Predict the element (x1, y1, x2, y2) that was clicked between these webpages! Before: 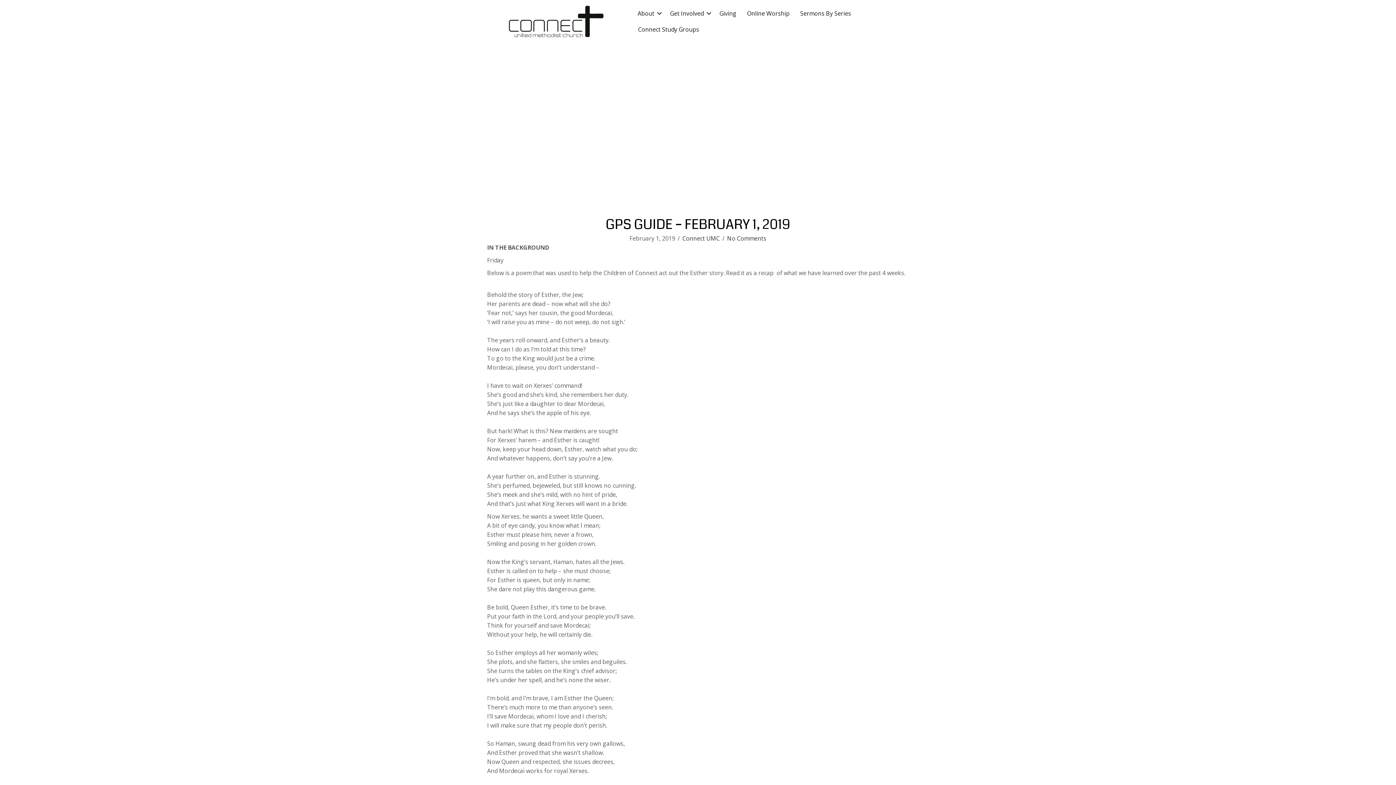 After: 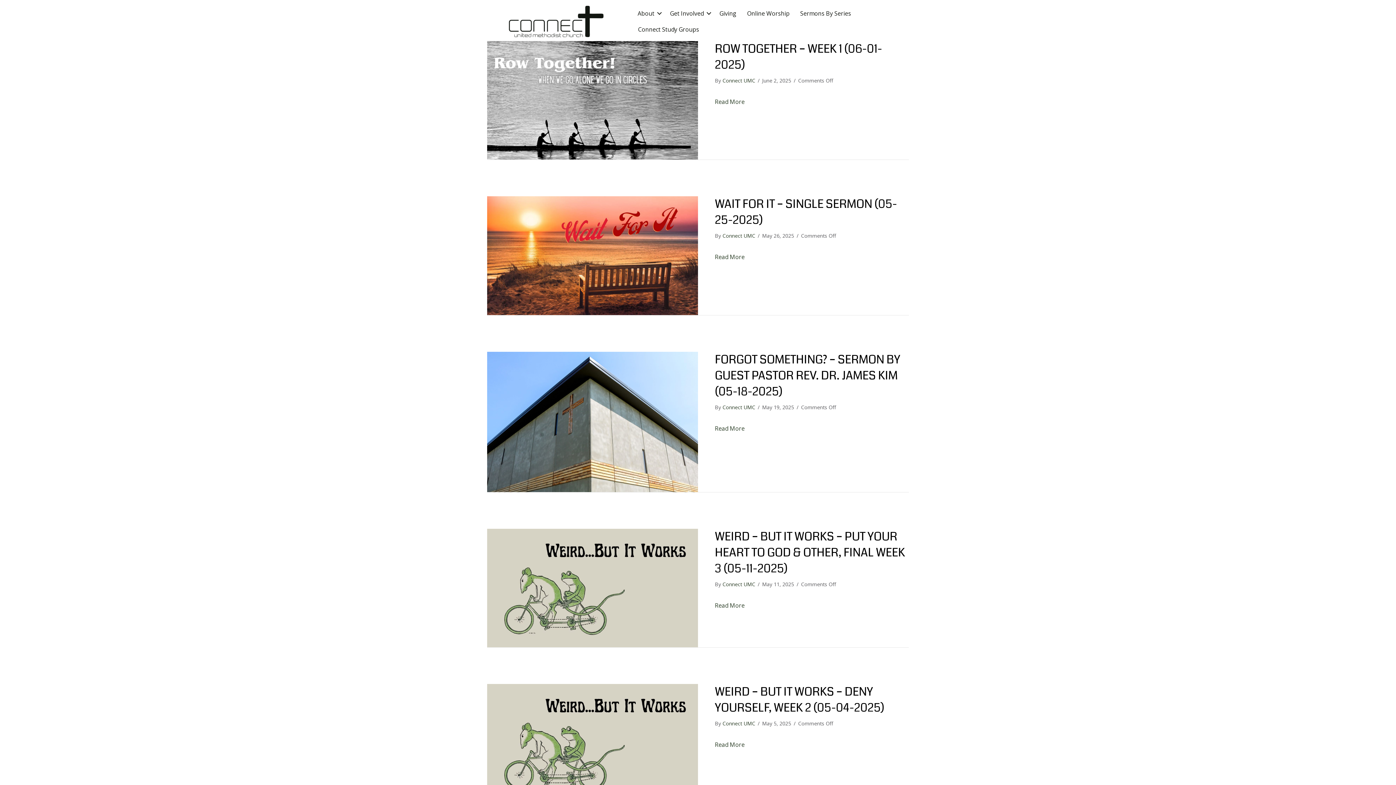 Action: label: Connect UMC bbox: (682, 234, 720, 242)